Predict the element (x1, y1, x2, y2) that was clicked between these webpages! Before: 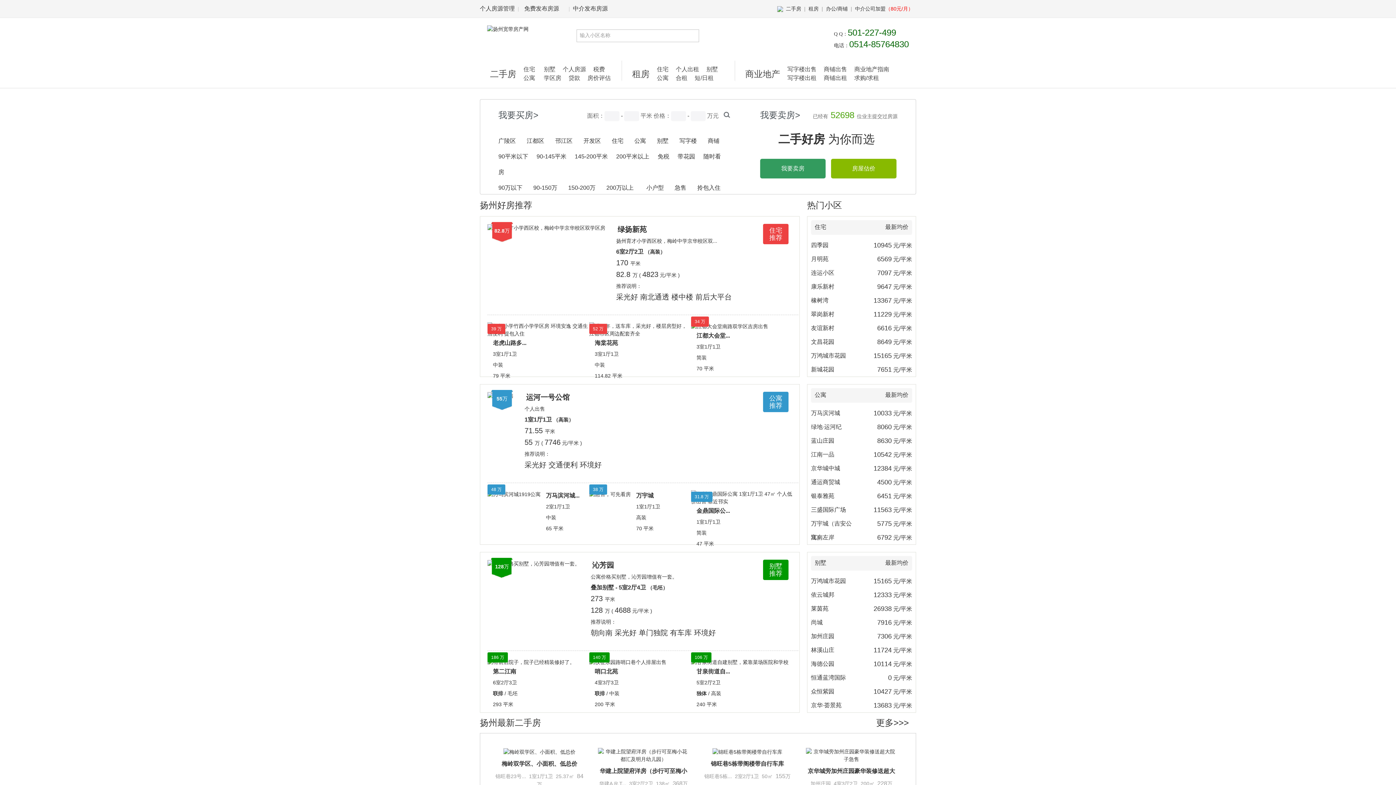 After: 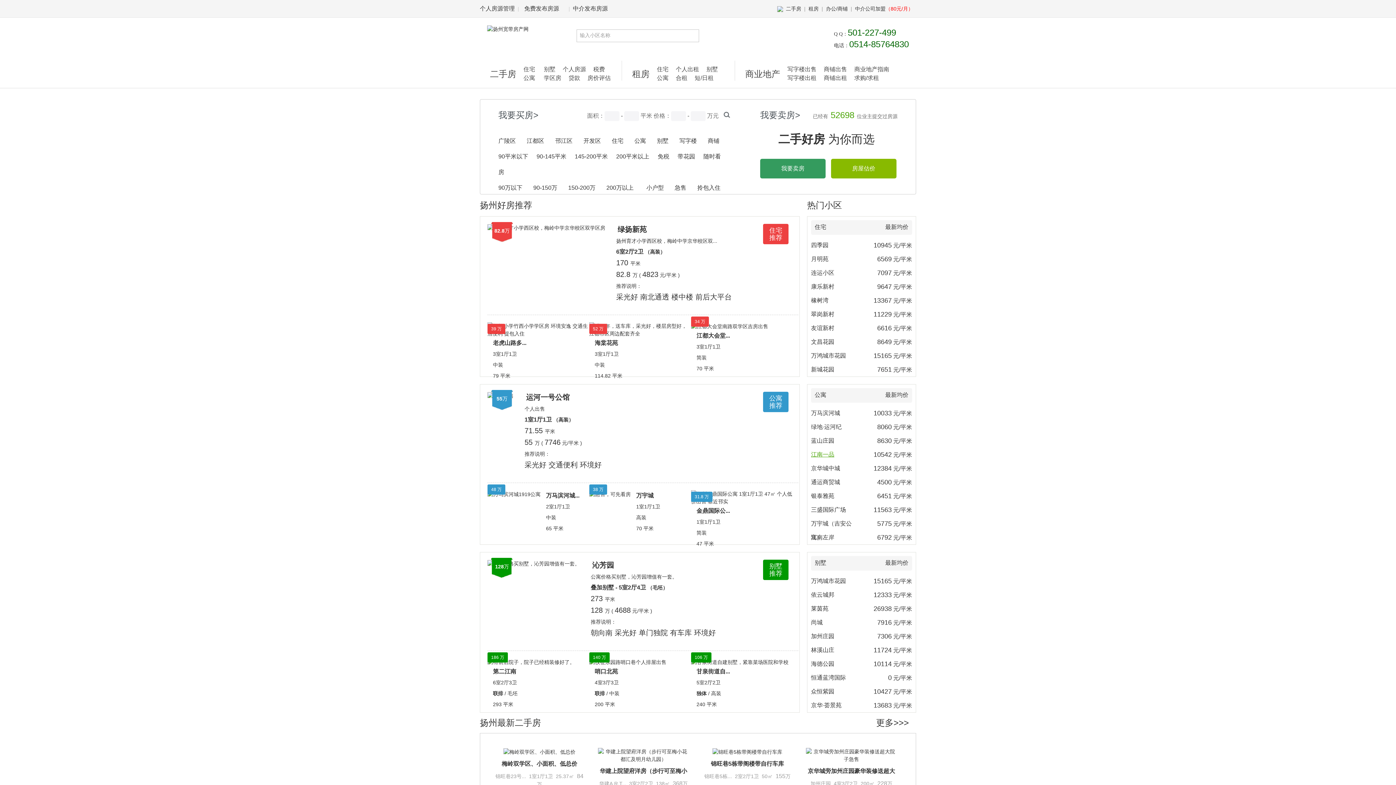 Action: bbox: (811, 451, 834, 457) label: 江南一品